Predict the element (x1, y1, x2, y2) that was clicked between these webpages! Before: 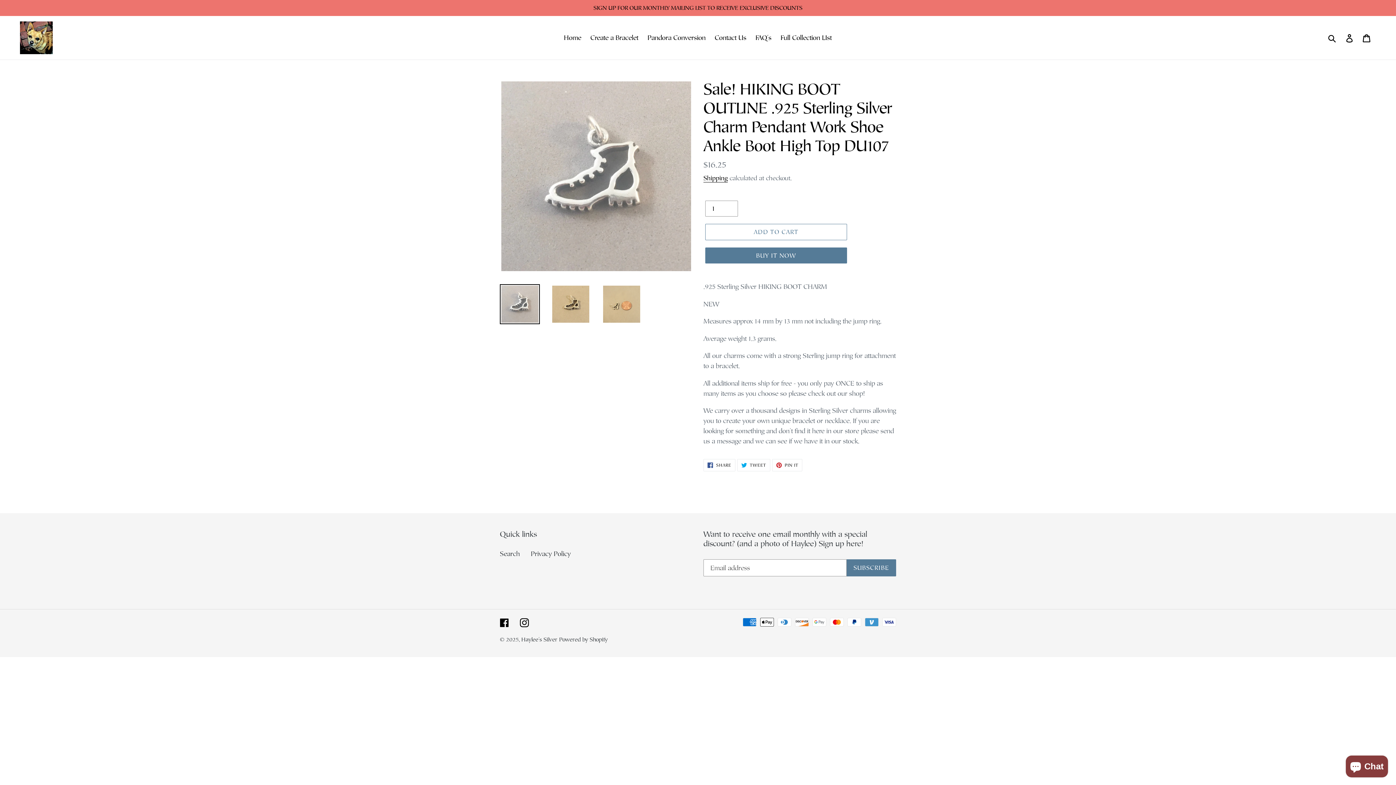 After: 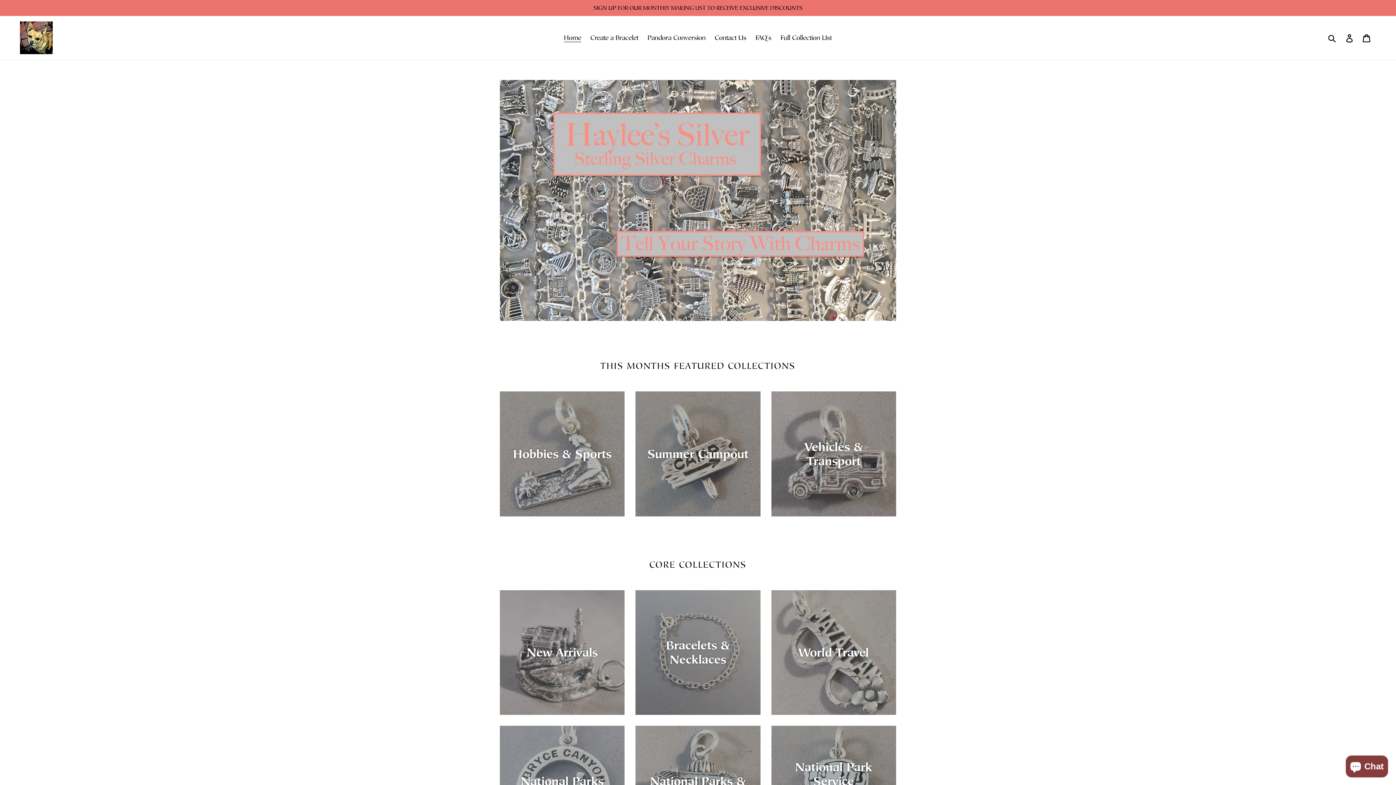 Action: label: Home bbox: (560, 31, 585, 44)